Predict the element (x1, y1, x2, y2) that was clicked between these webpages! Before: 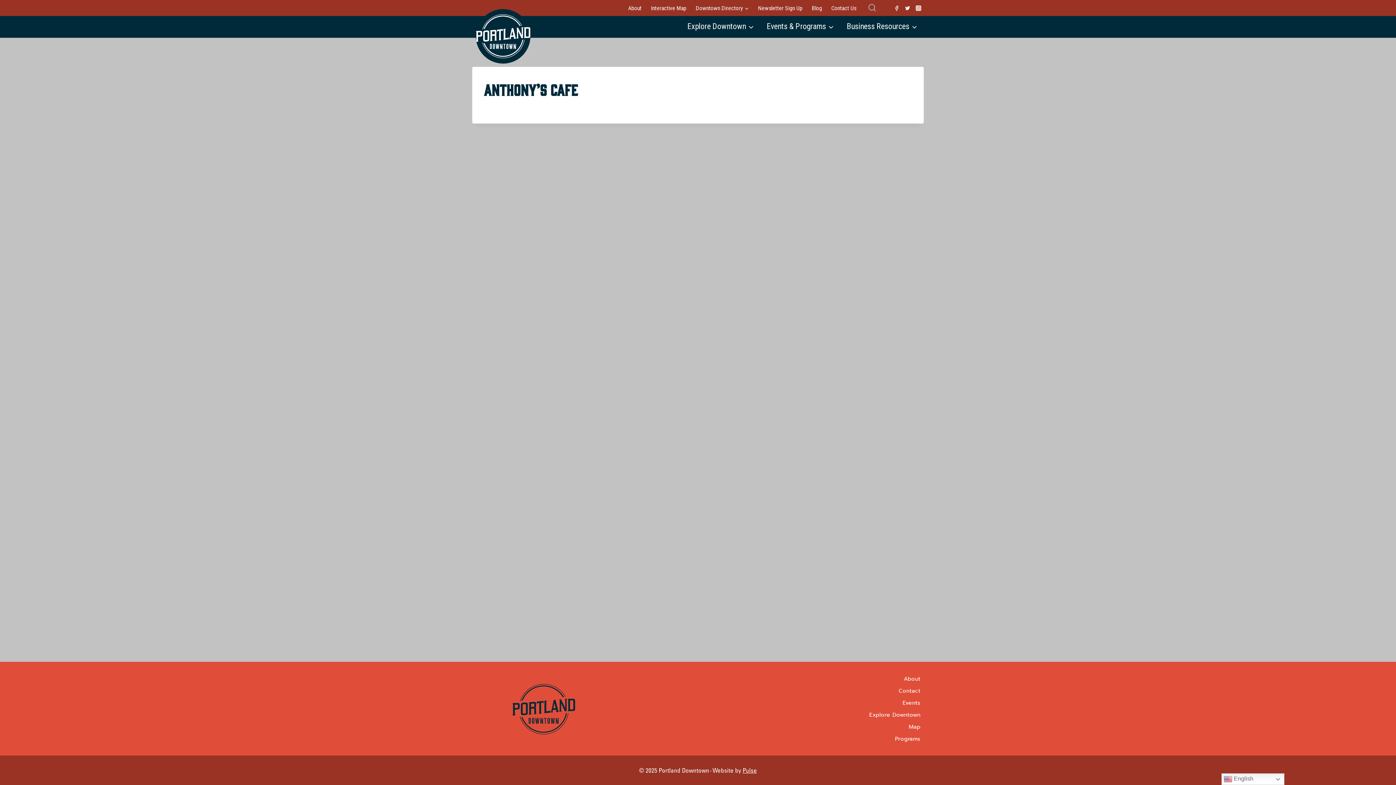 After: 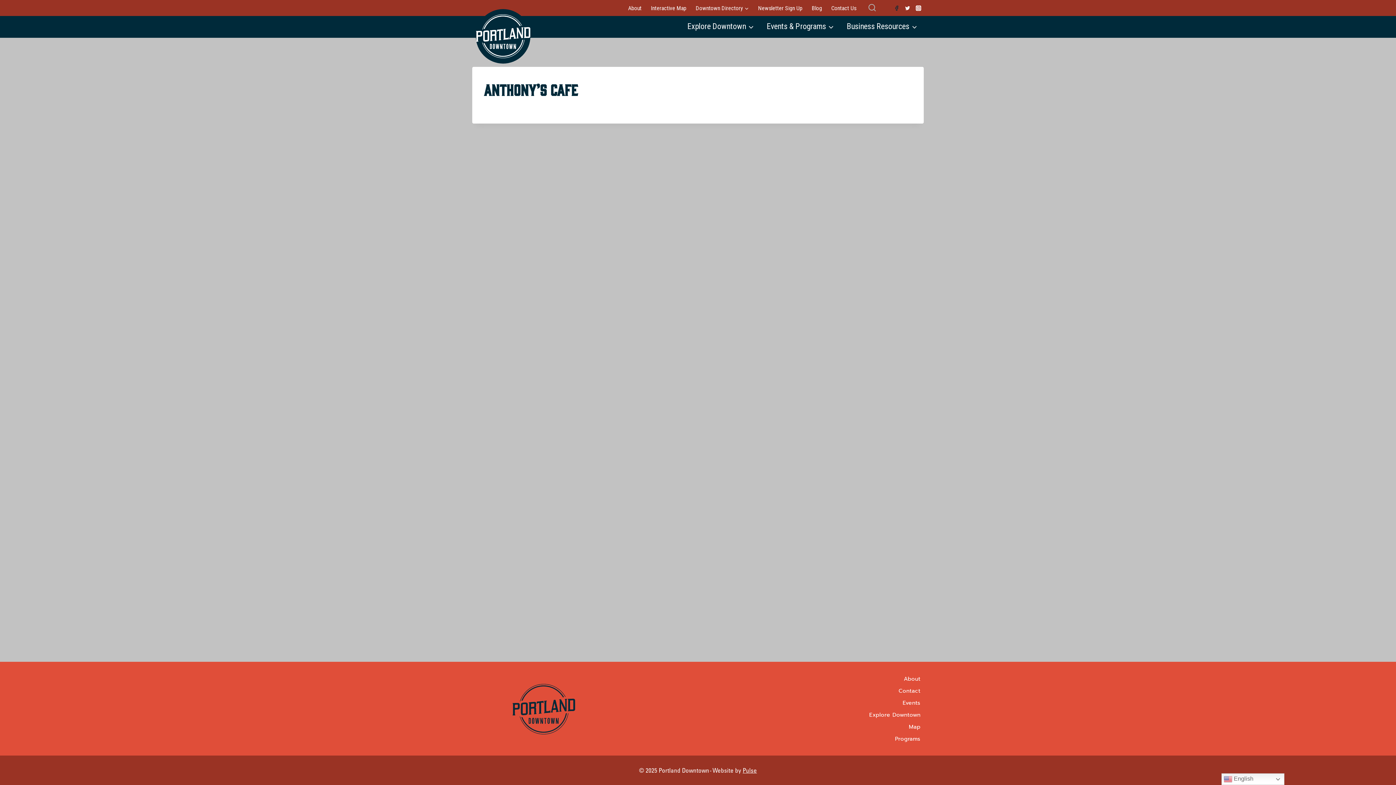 Action: label: Facebook bbox: (891, 2, 902, 13)